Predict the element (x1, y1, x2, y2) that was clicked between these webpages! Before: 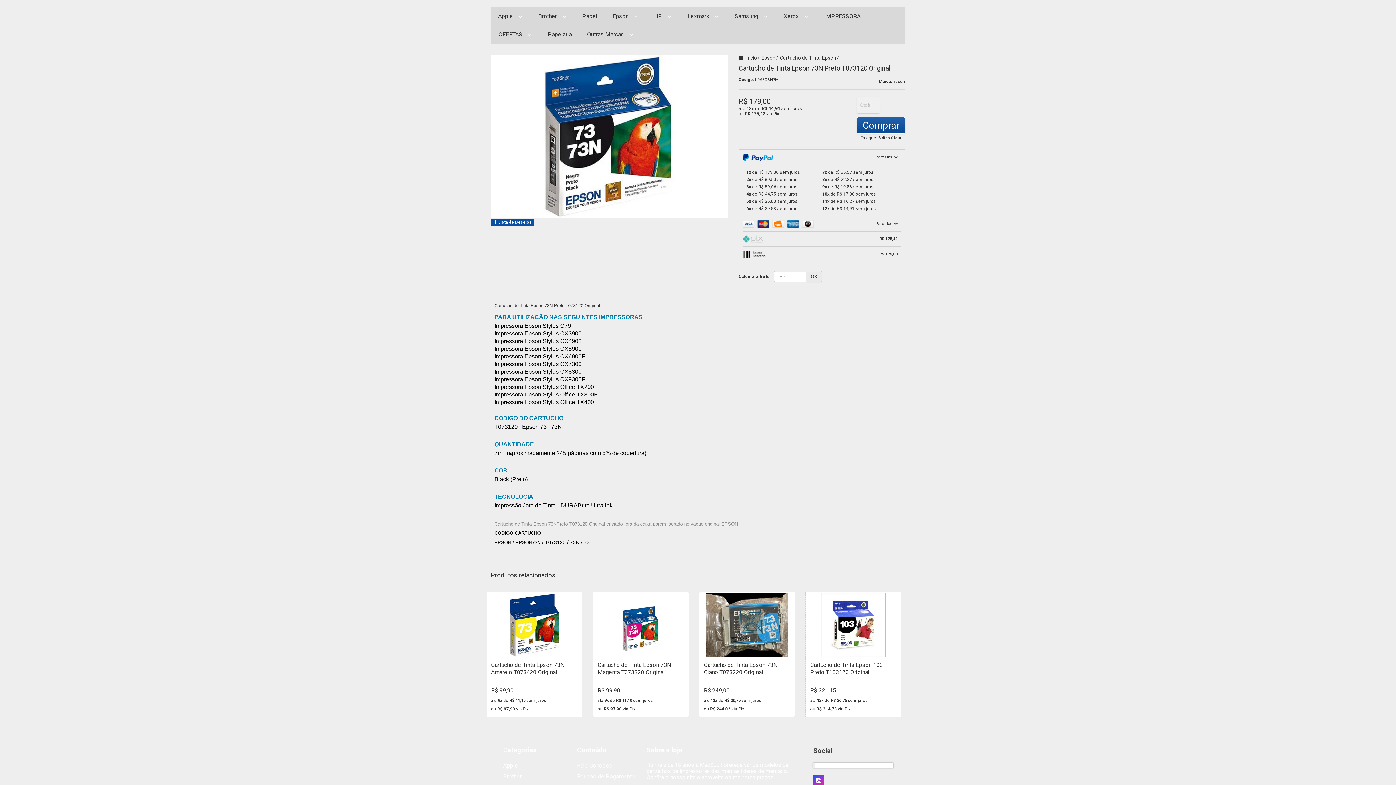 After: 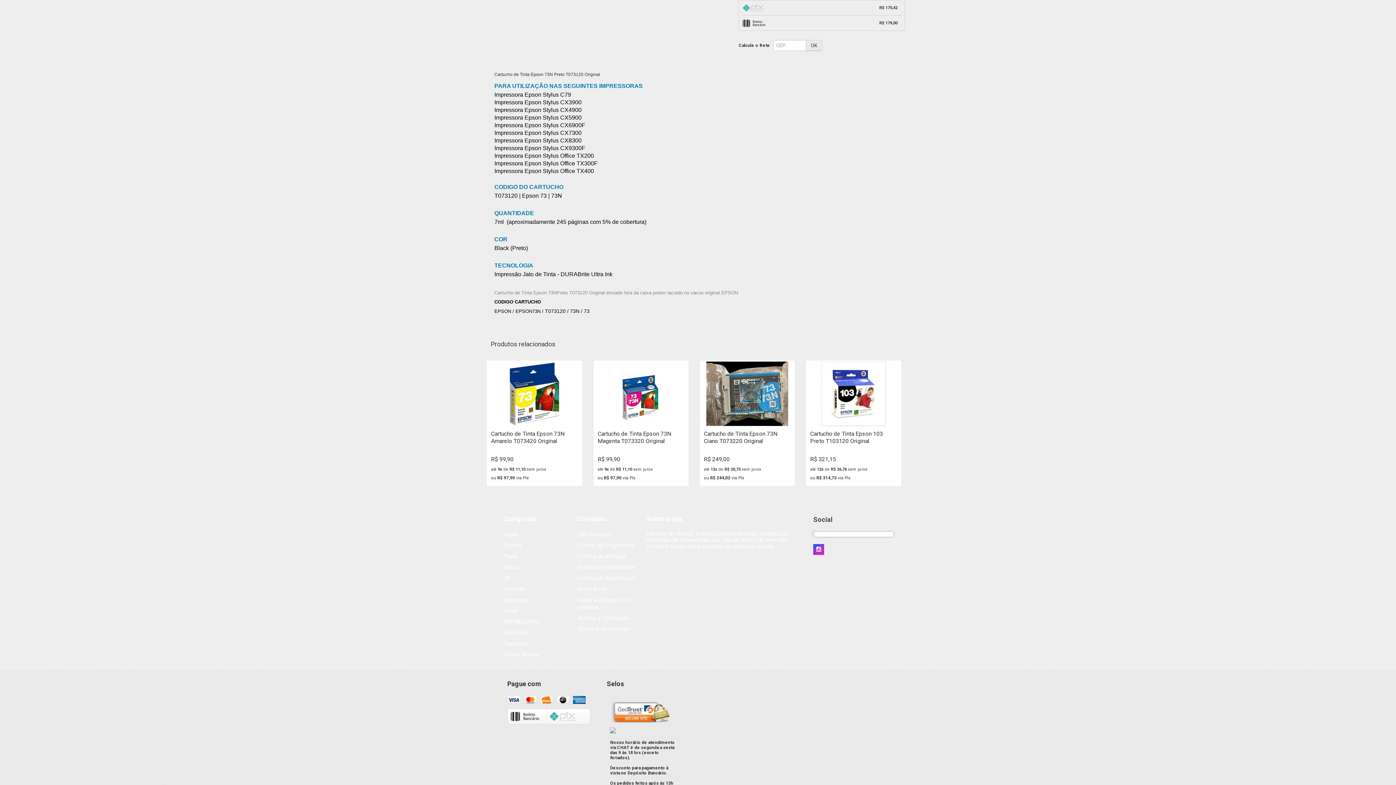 Action: bbox: (742, 216, 901, 231) label: Parcelas 